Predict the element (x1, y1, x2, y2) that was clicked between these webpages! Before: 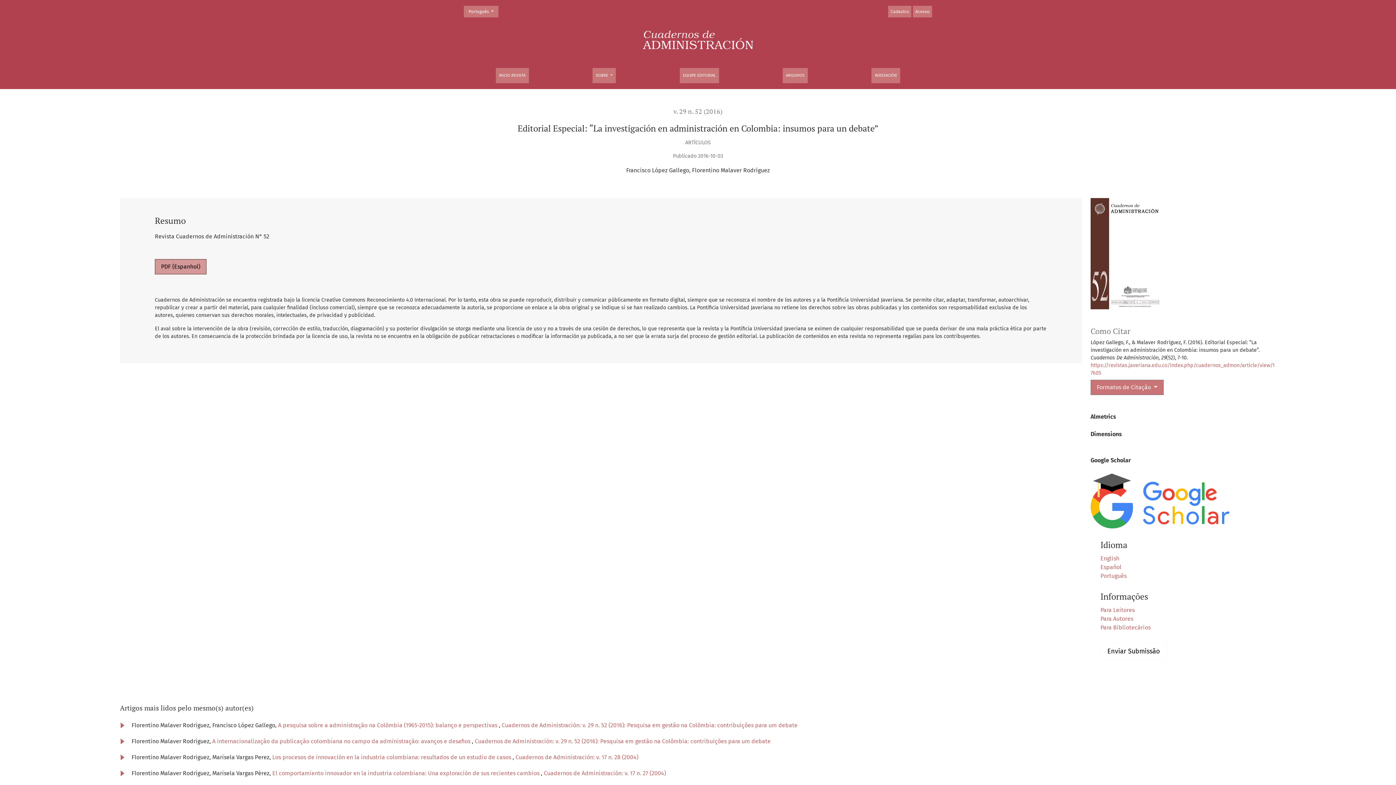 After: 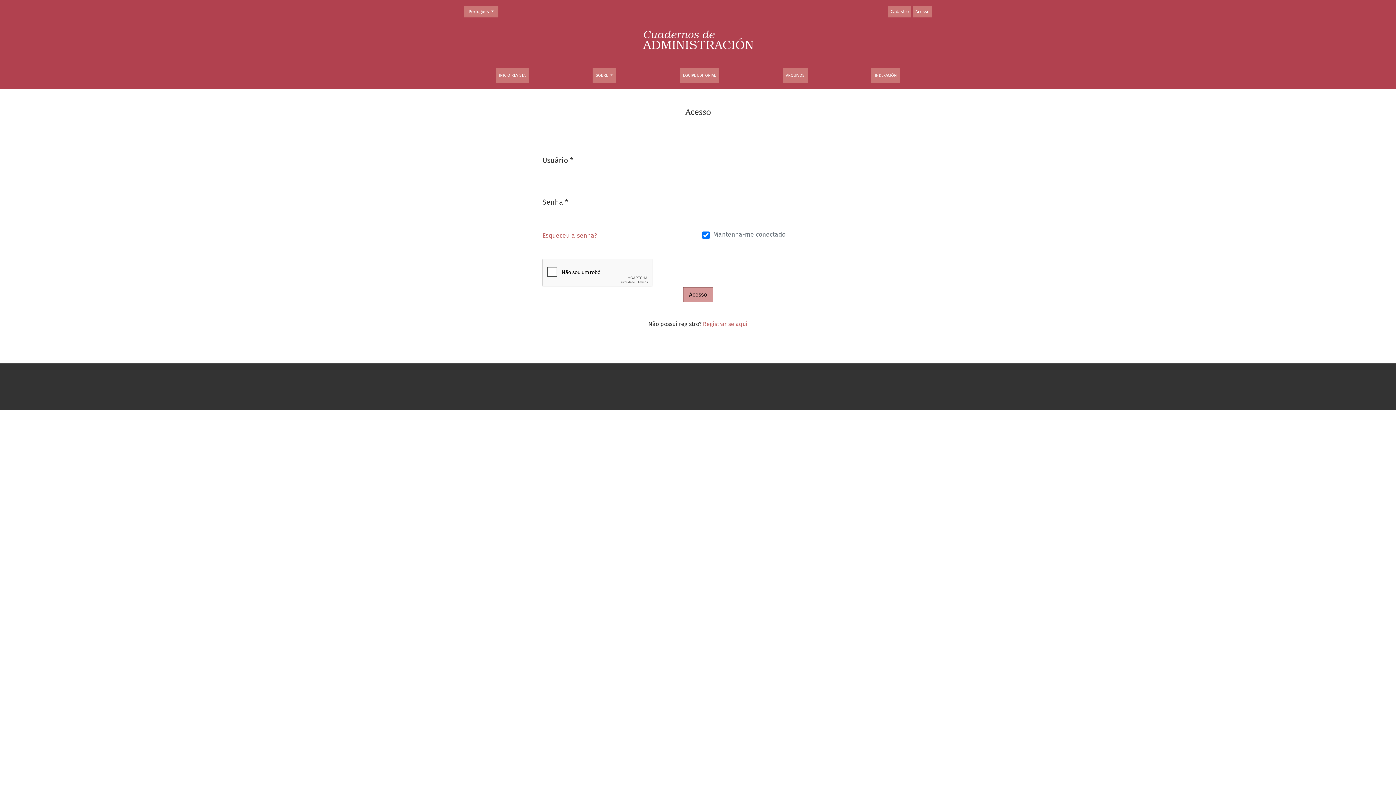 Action: bbox: (913, 5, 932, 17) label: Acesso